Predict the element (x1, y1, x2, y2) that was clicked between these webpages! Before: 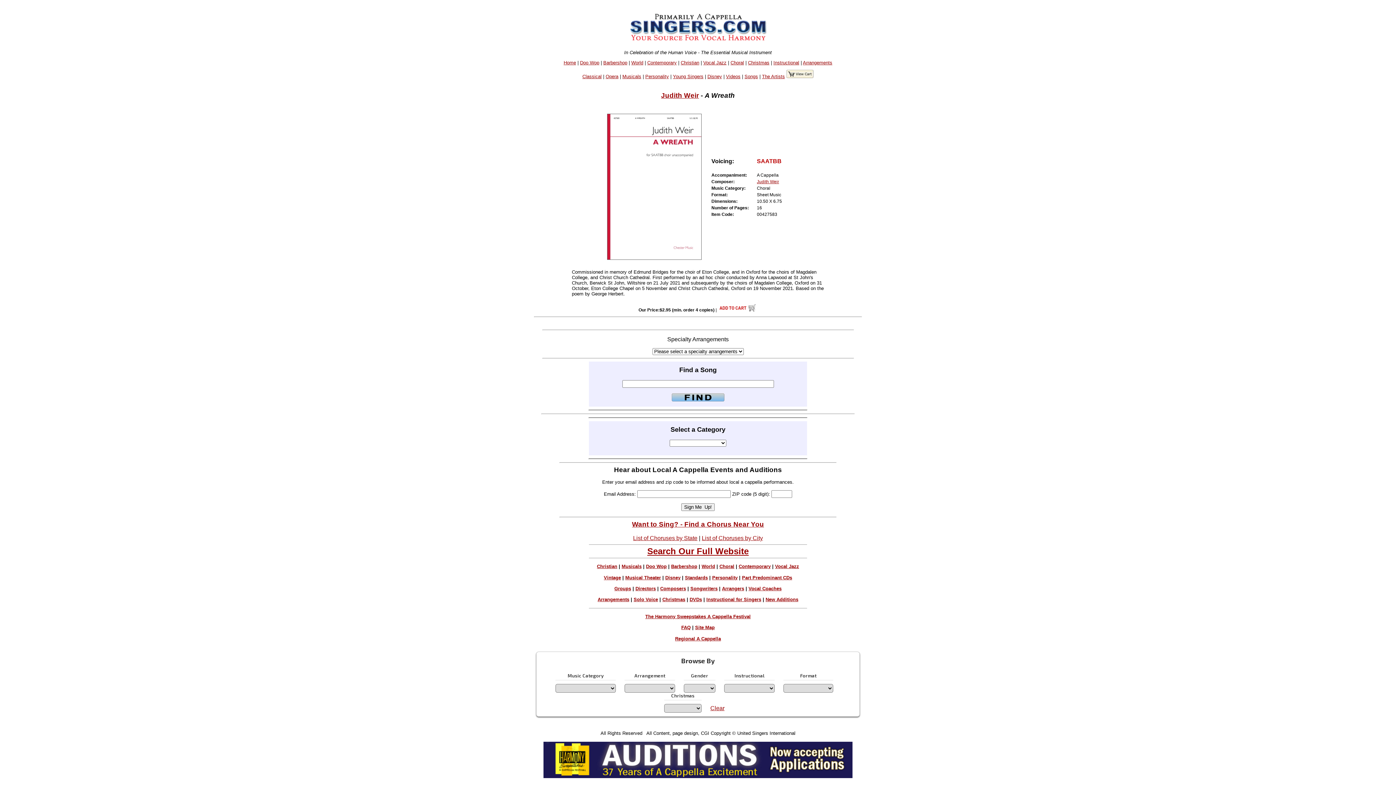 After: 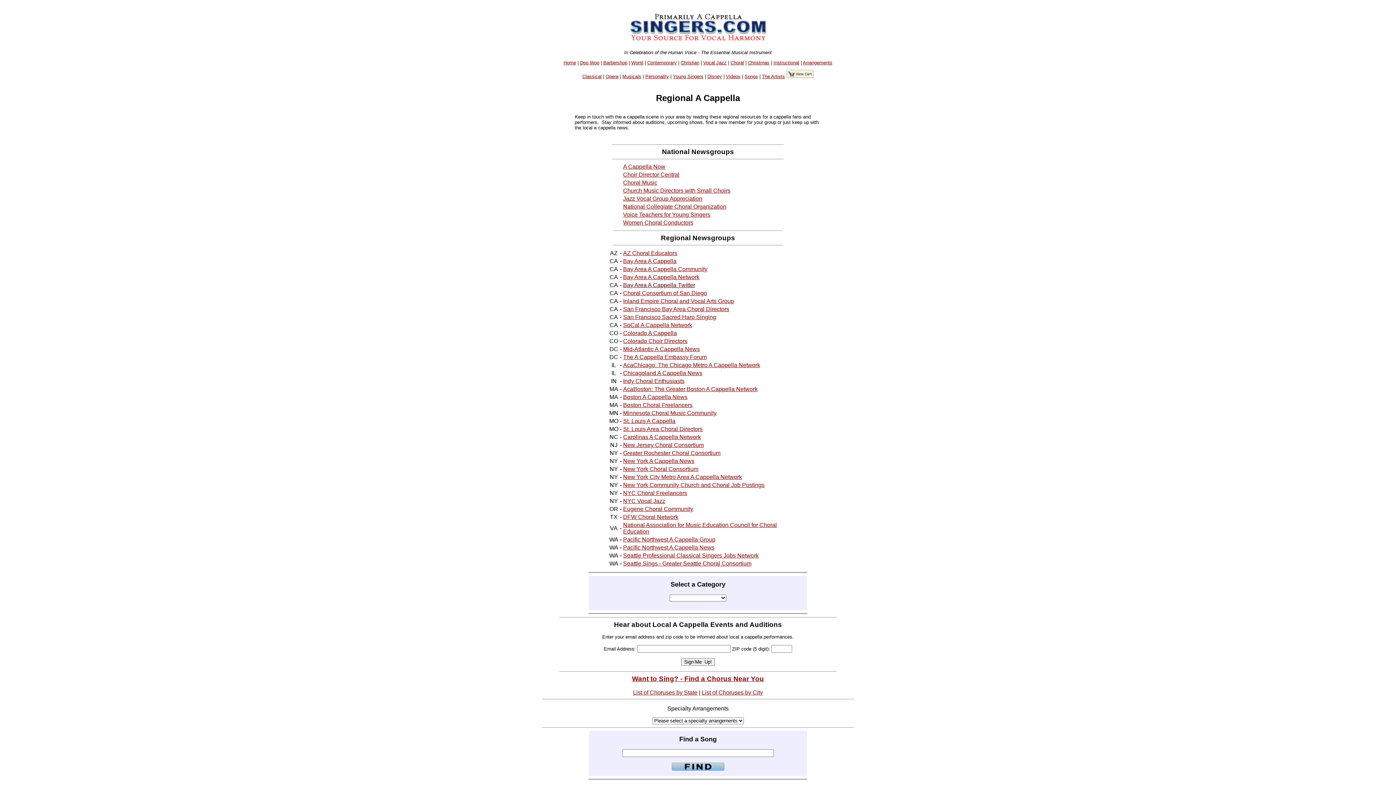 Action: bbox: (675, 636, 721, 641) label: Regional A Cappella